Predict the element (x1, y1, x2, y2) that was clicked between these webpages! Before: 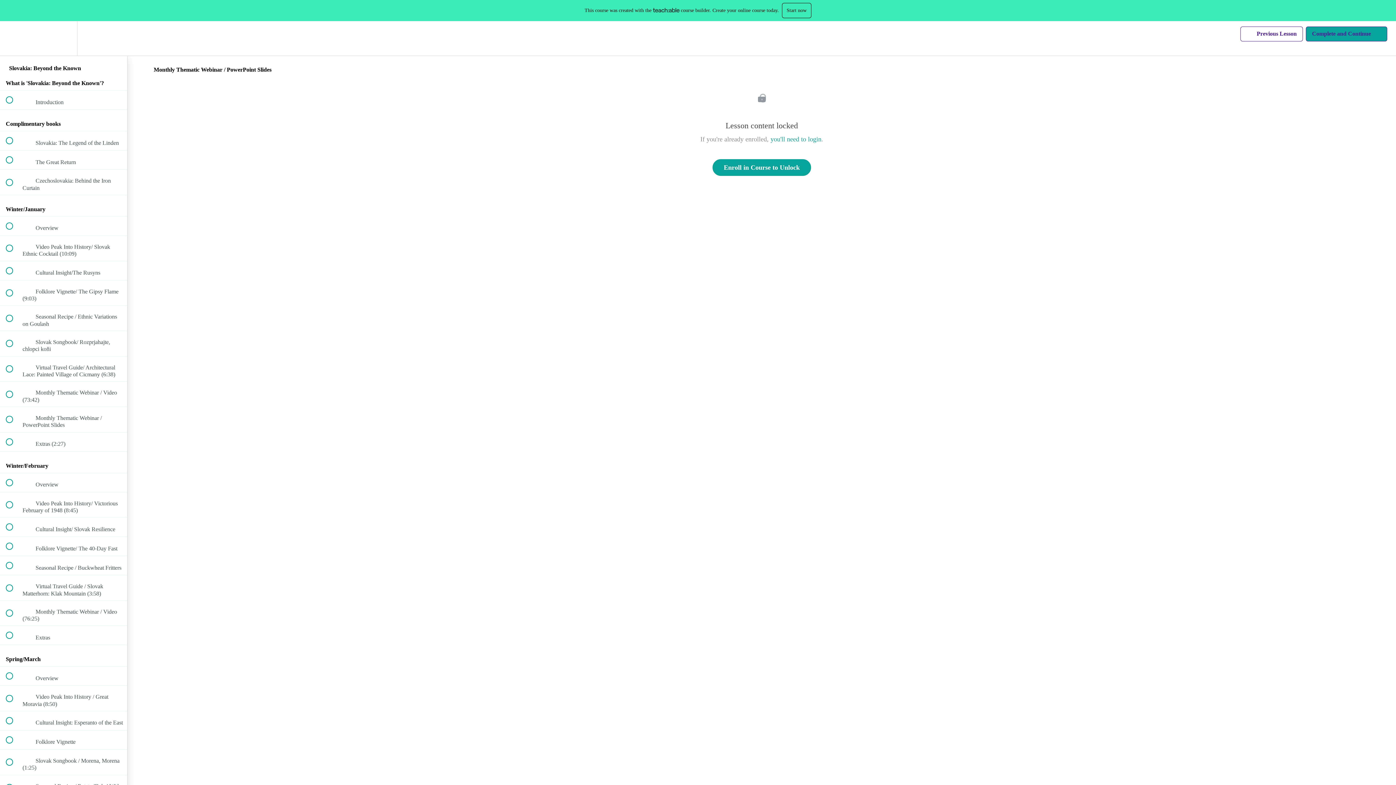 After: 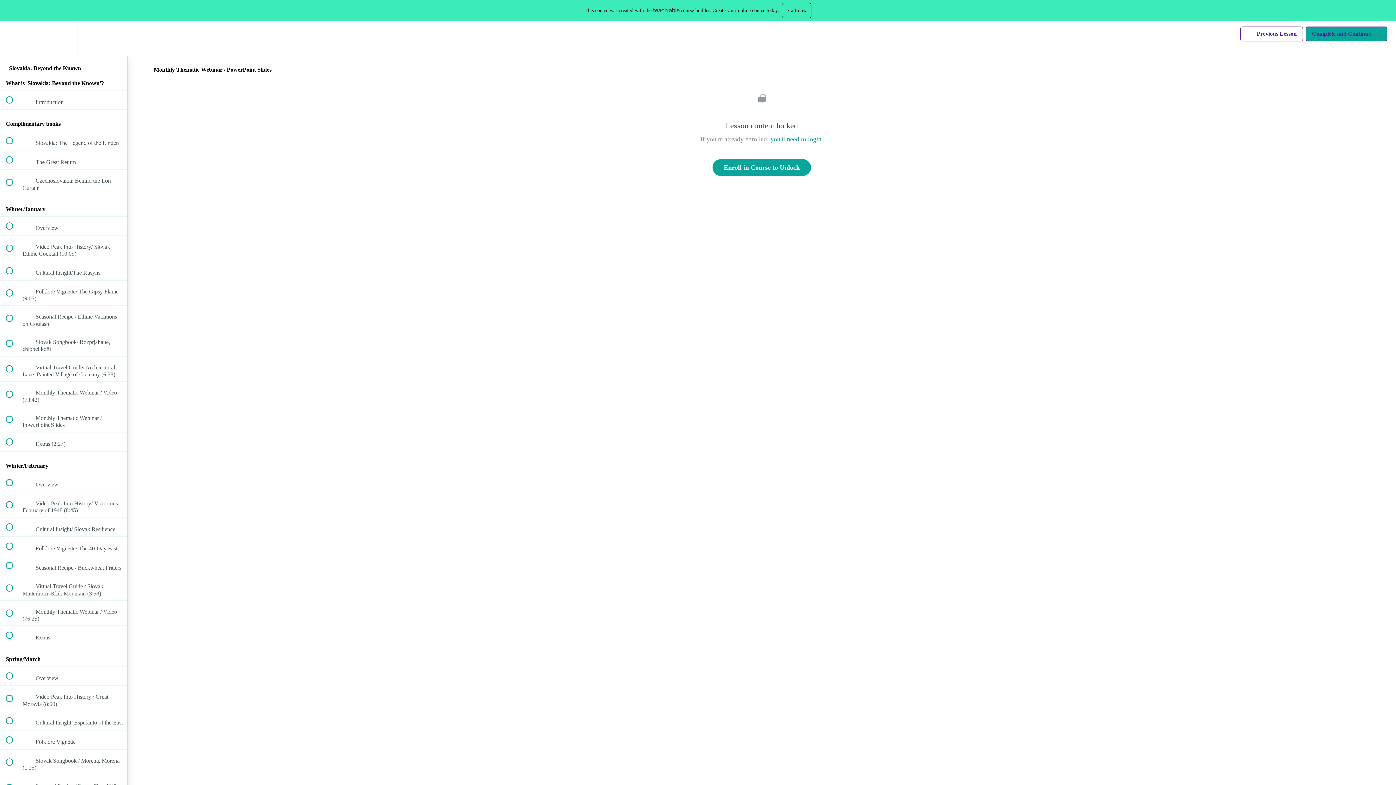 Action: label:  
Previous Lesson bbox: (1240, 26, 1303, 41)